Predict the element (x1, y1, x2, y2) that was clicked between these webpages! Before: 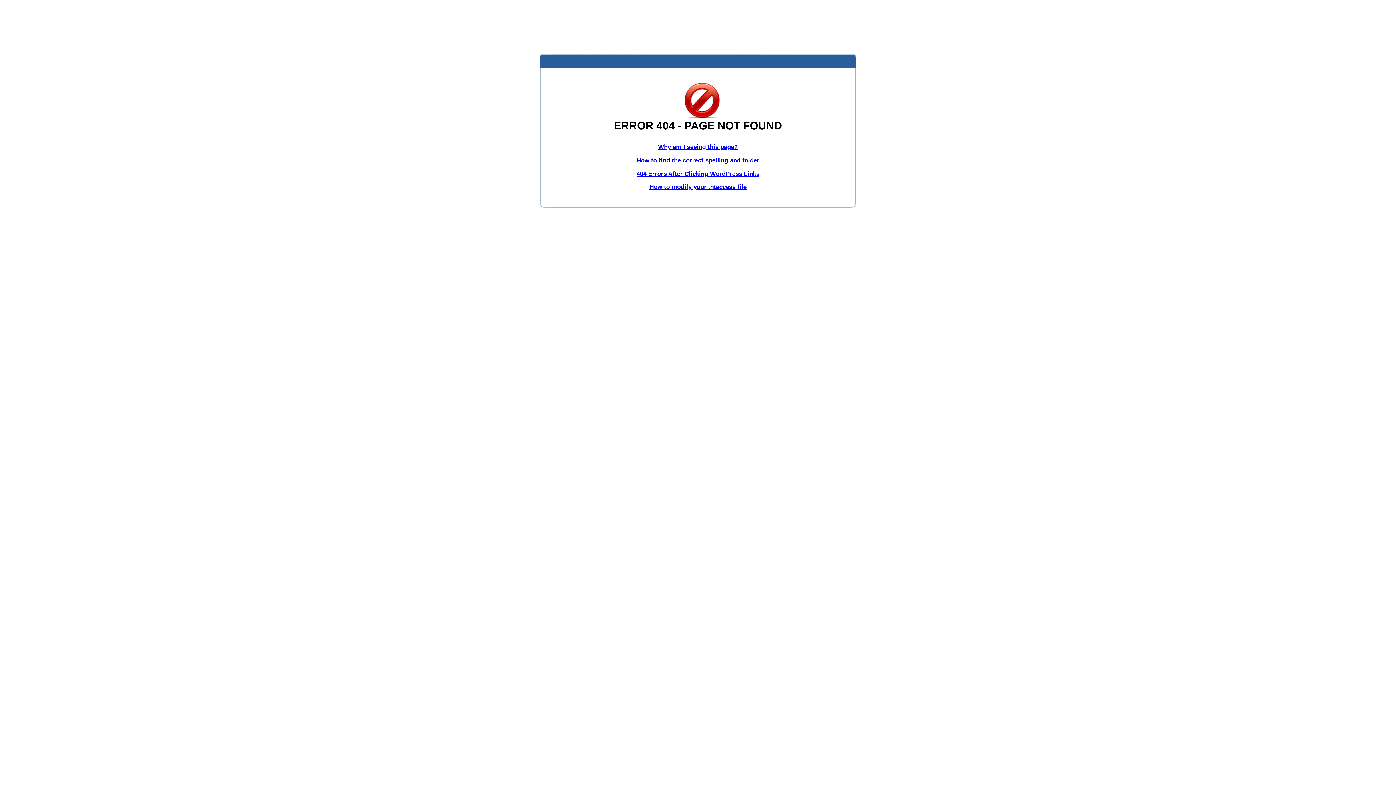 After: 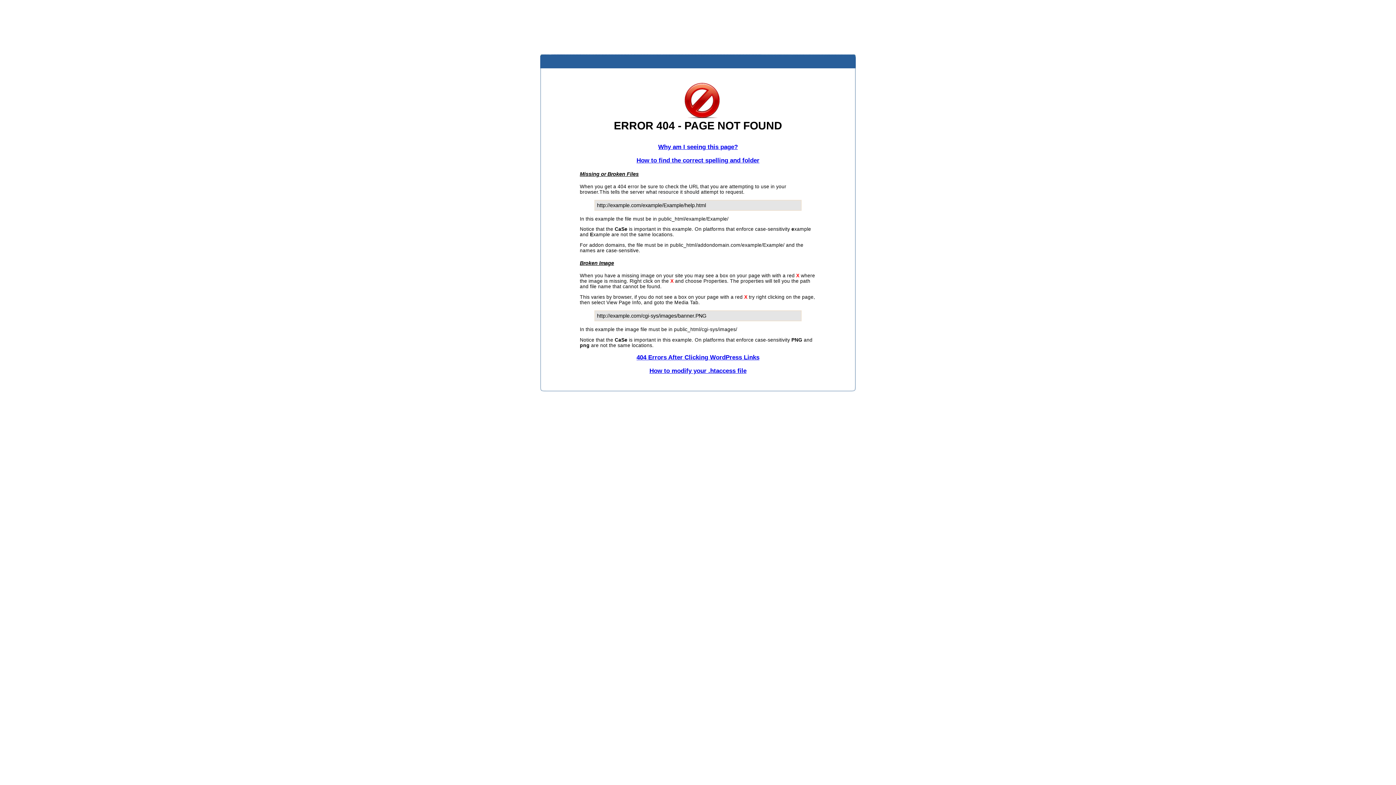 Action: bbox: (636, 156, 759, 163) label: How to find the correct spelling and folder